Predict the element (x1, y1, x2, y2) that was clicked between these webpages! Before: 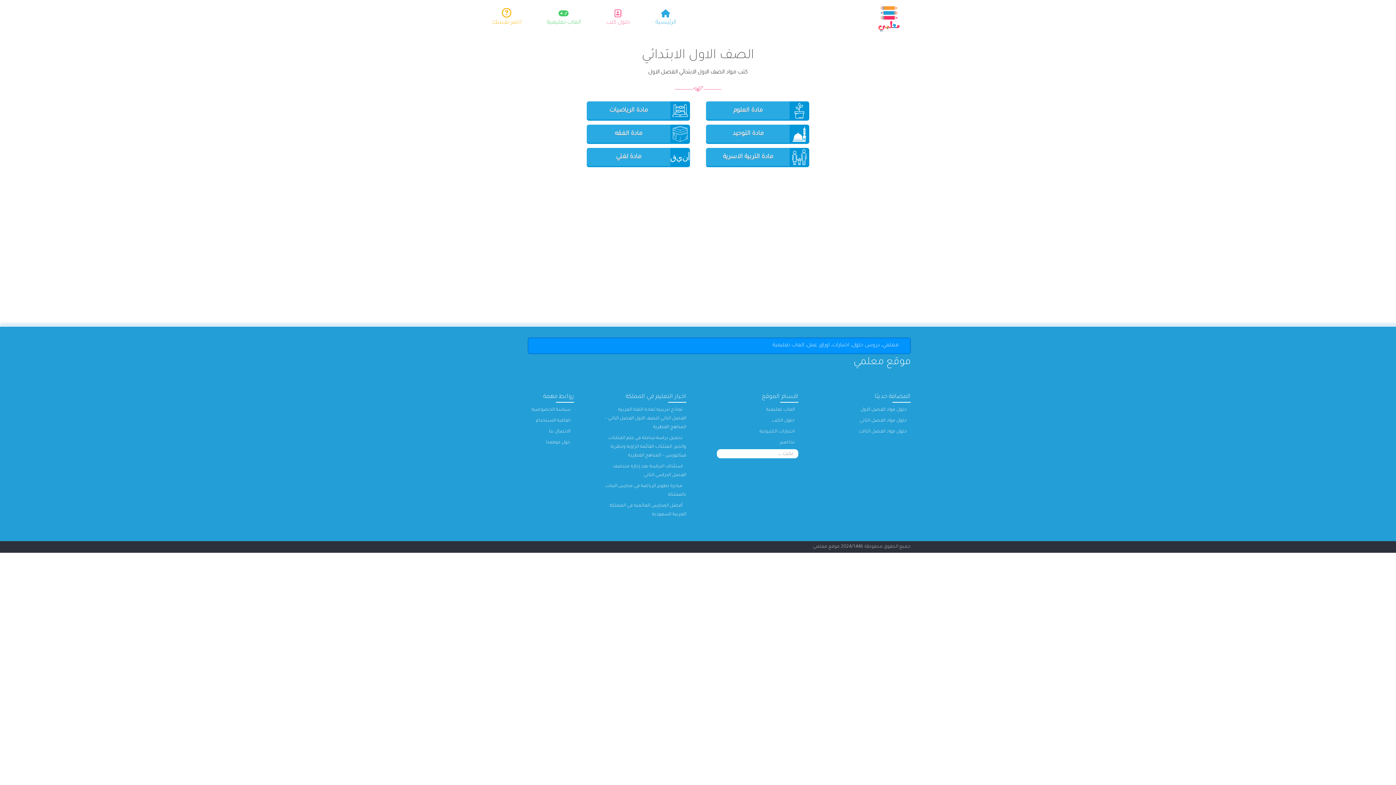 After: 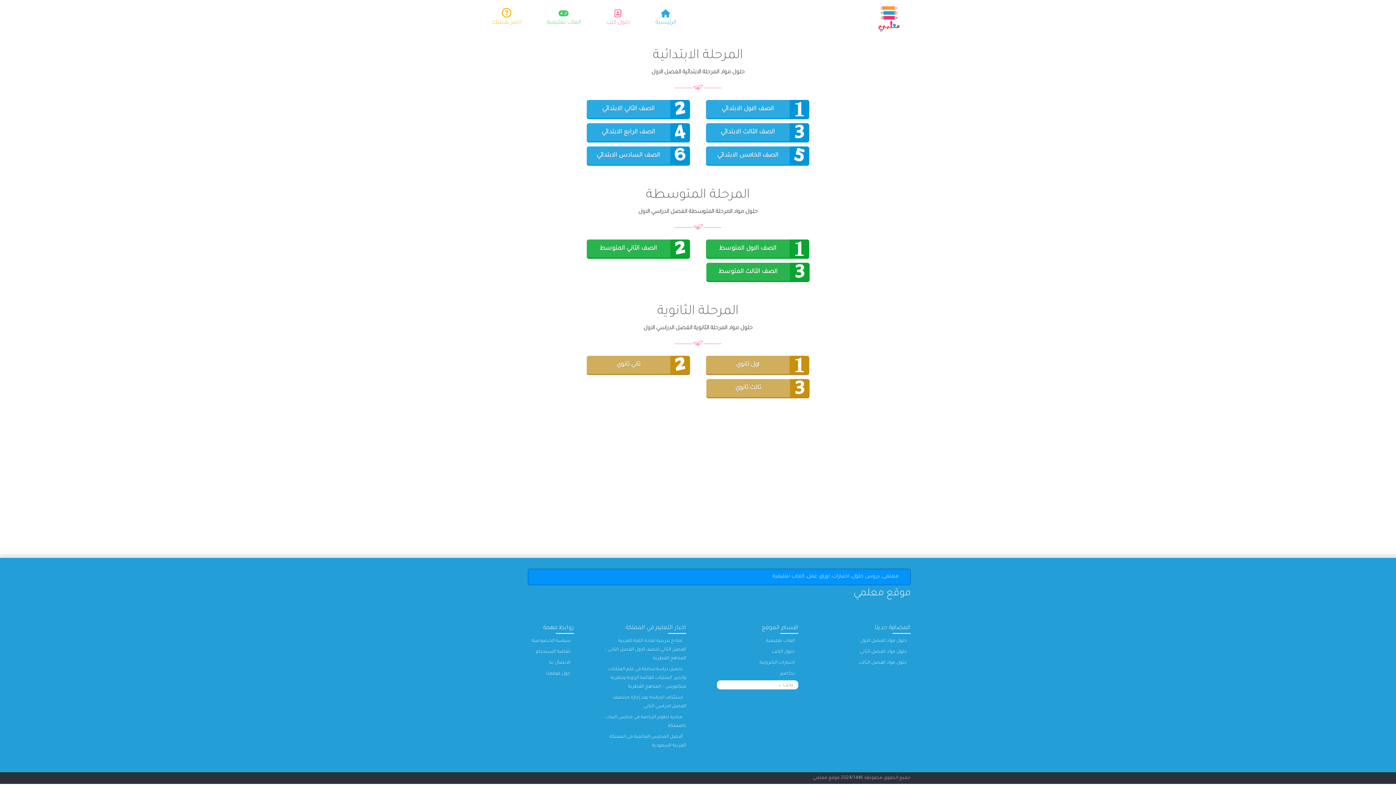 Action: bbox: (860, 407, 907, 412) label: حلول مواد الفصل الاول